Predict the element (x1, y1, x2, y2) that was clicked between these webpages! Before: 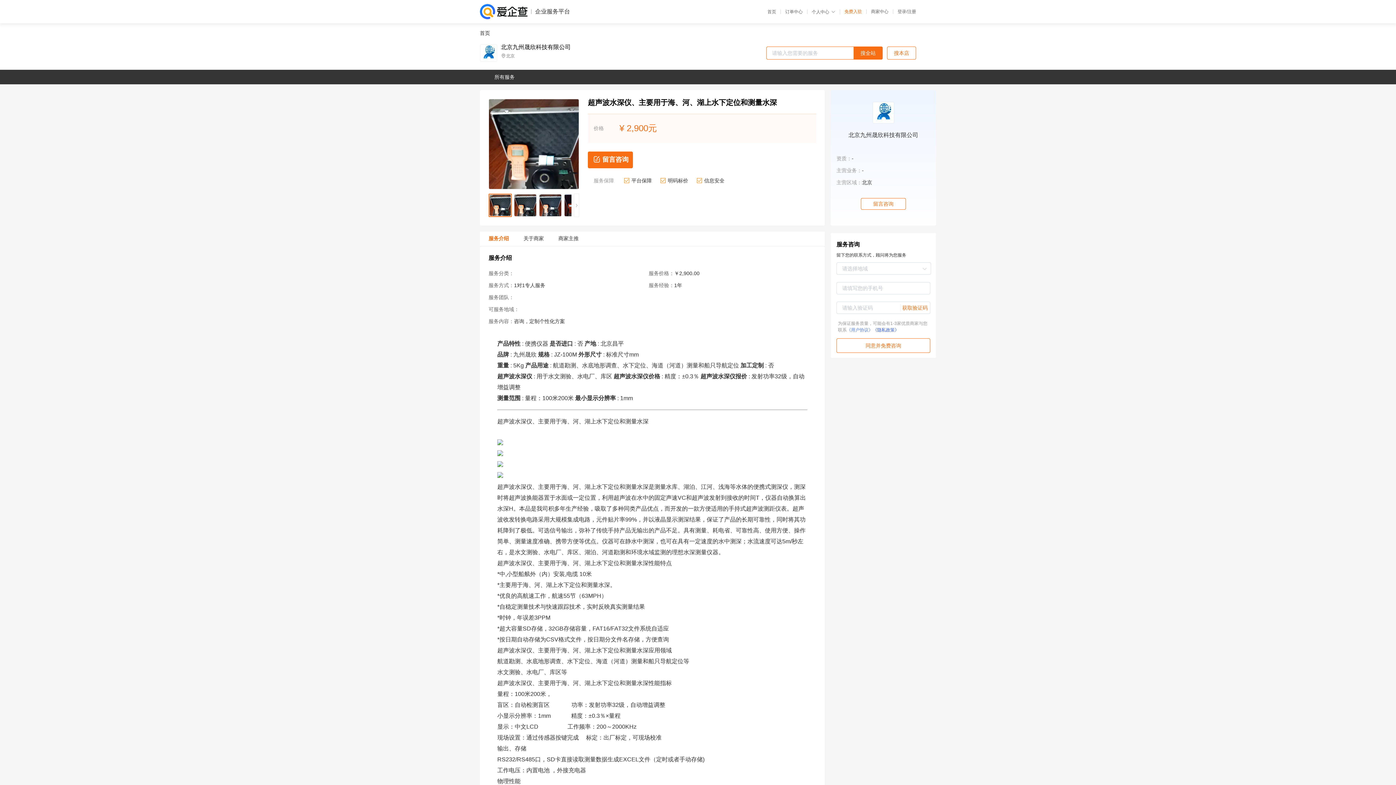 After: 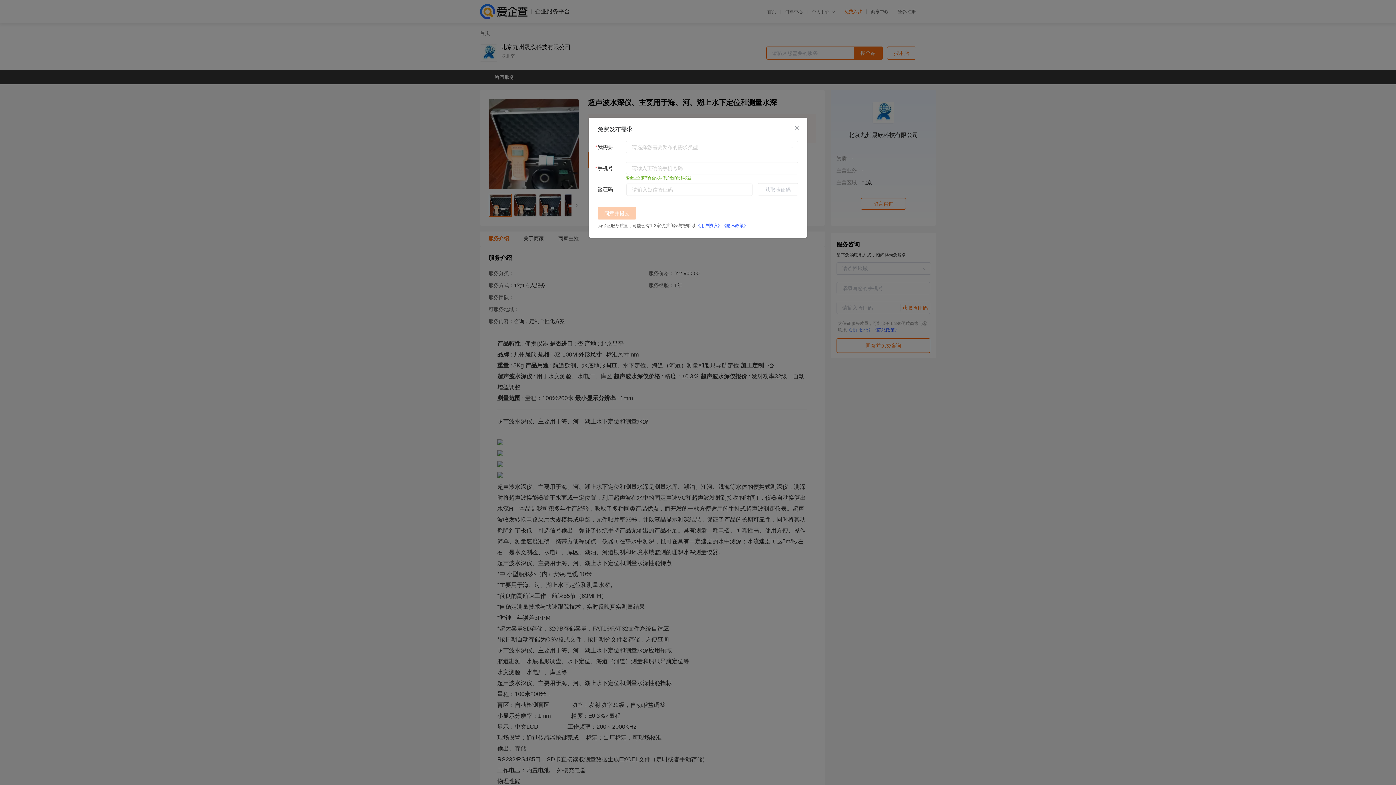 Action: label: 留言咨询 bbox: (861, 198, 906, 209)